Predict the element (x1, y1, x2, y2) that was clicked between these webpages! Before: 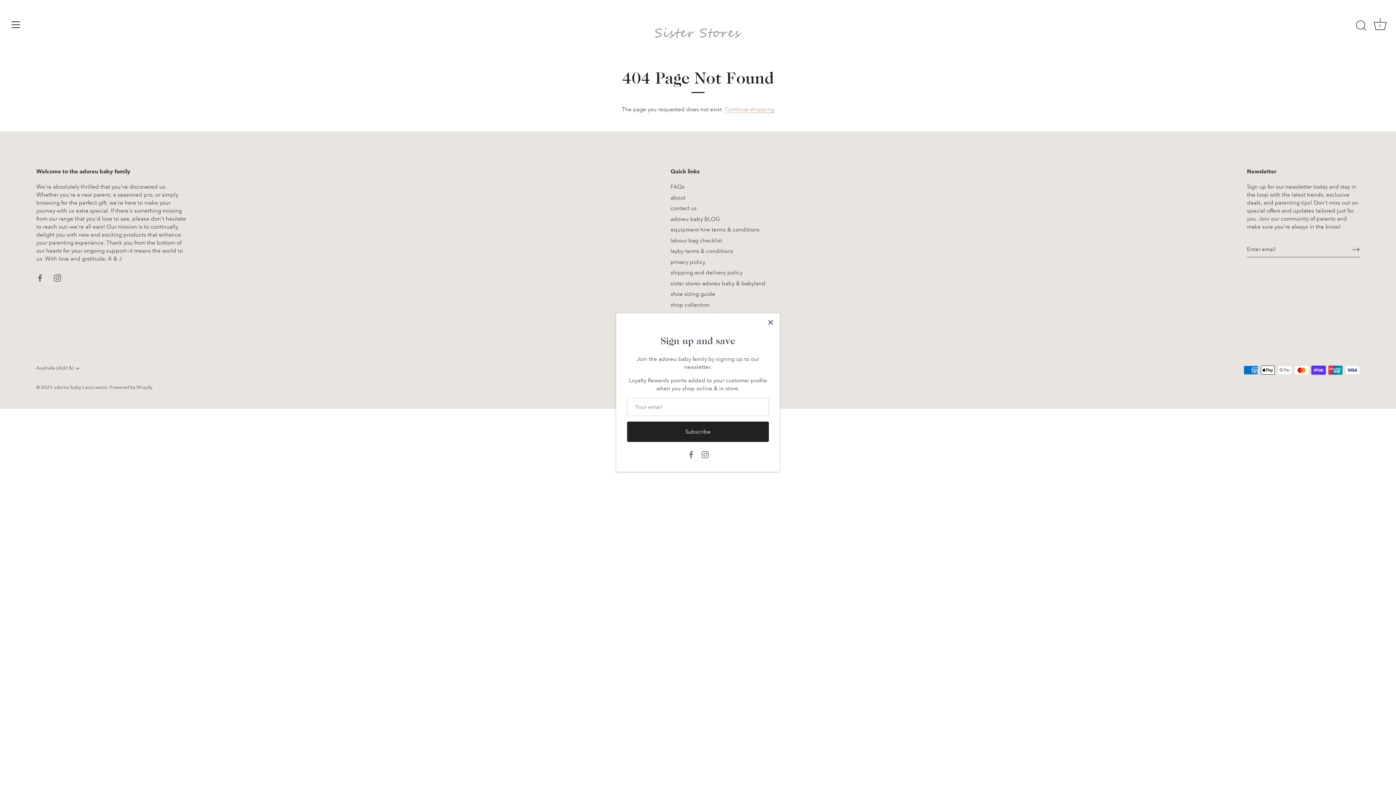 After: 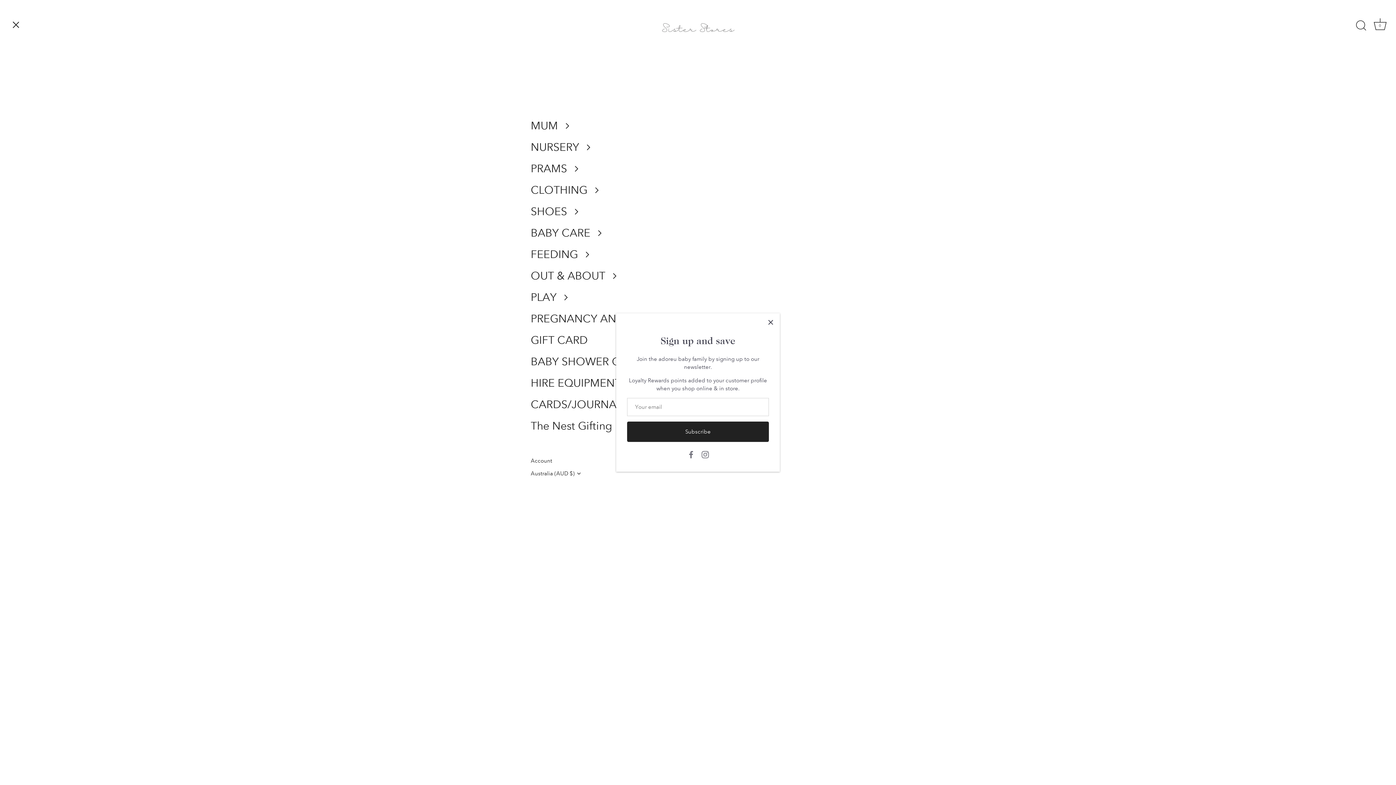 Action: bbox: (8, 16, 24, 32) label: Menu